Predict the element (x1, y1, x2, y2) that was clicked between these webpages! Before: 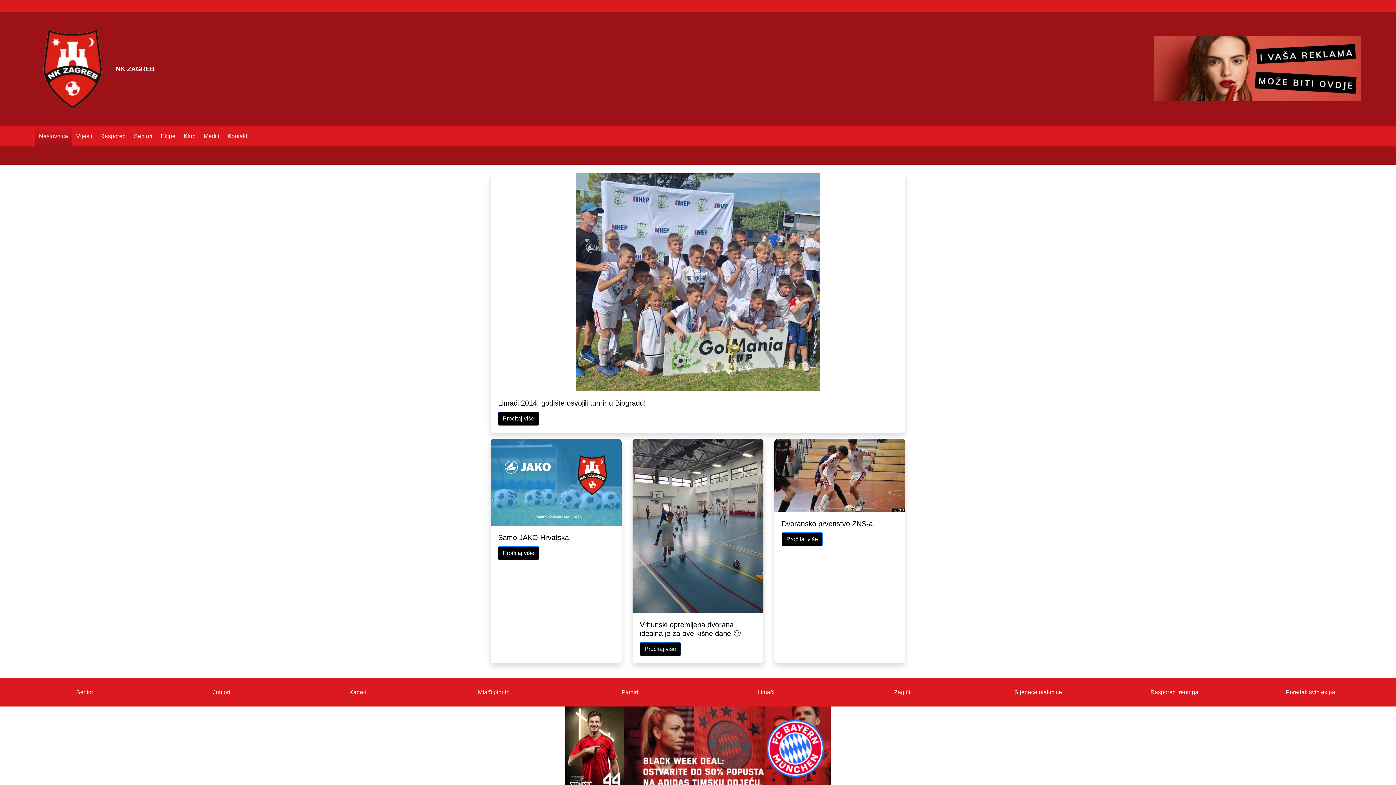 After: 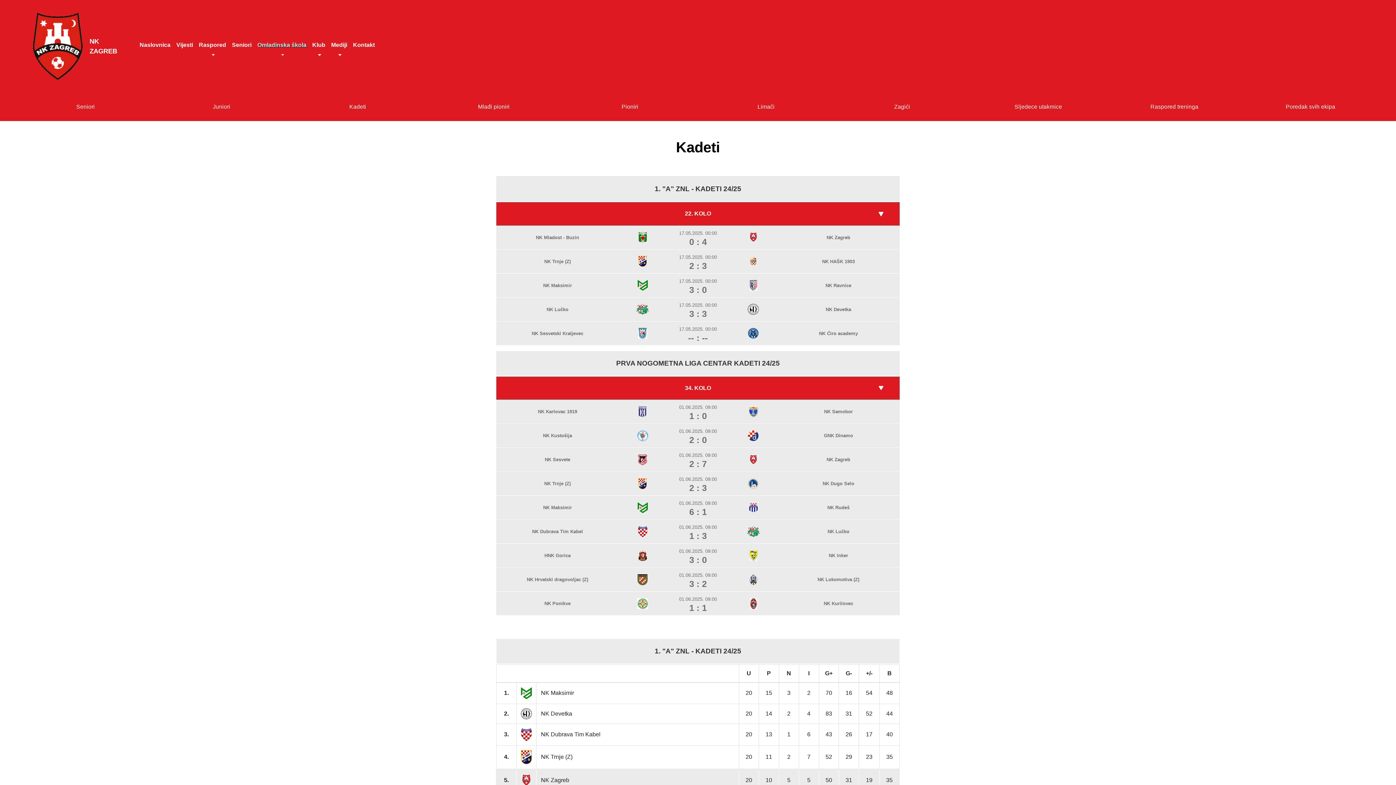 Action: bbox: (295, 685, 420, 699) label: Kadeti